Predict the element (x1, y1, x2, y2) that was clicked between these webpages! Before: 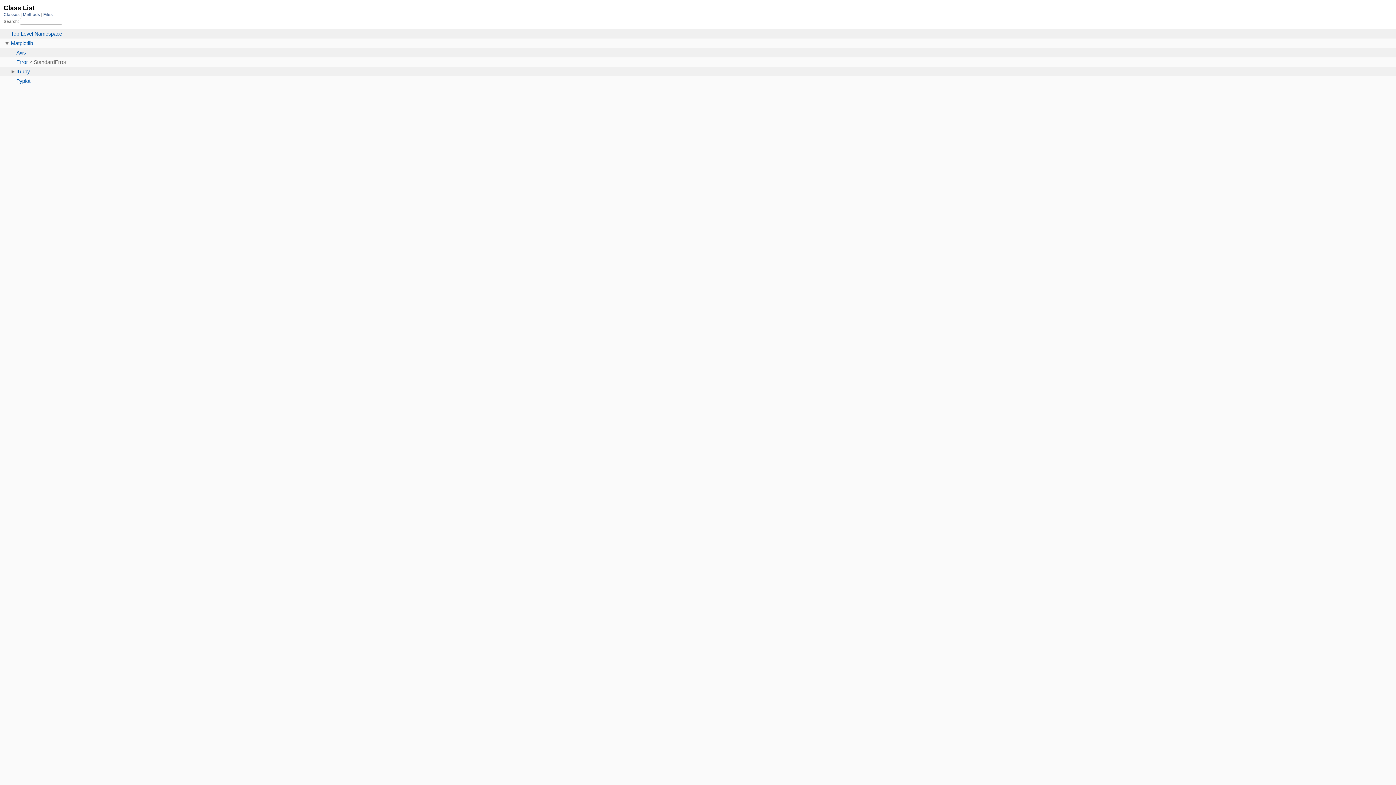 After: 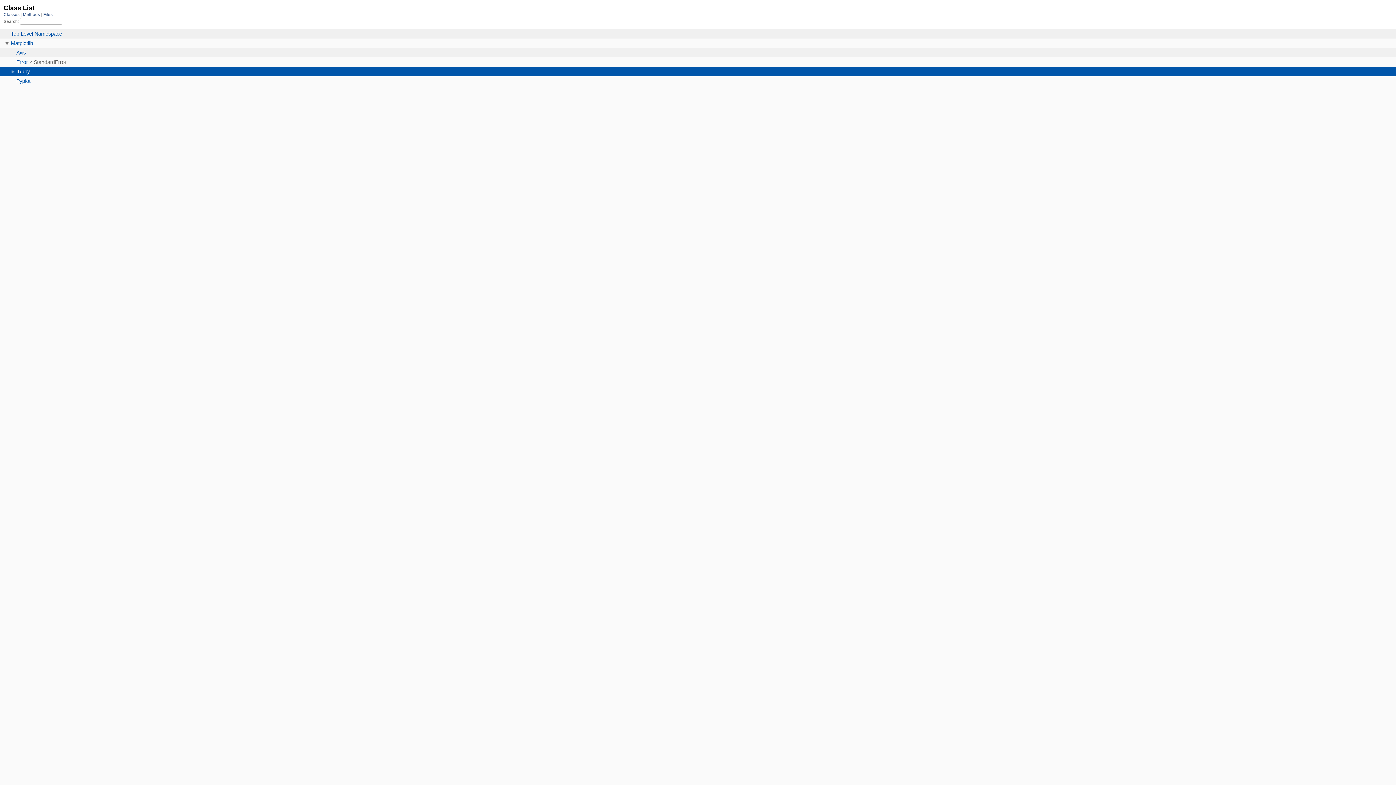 Action: label: IRuby bbox: (16, 68, 29, 74)